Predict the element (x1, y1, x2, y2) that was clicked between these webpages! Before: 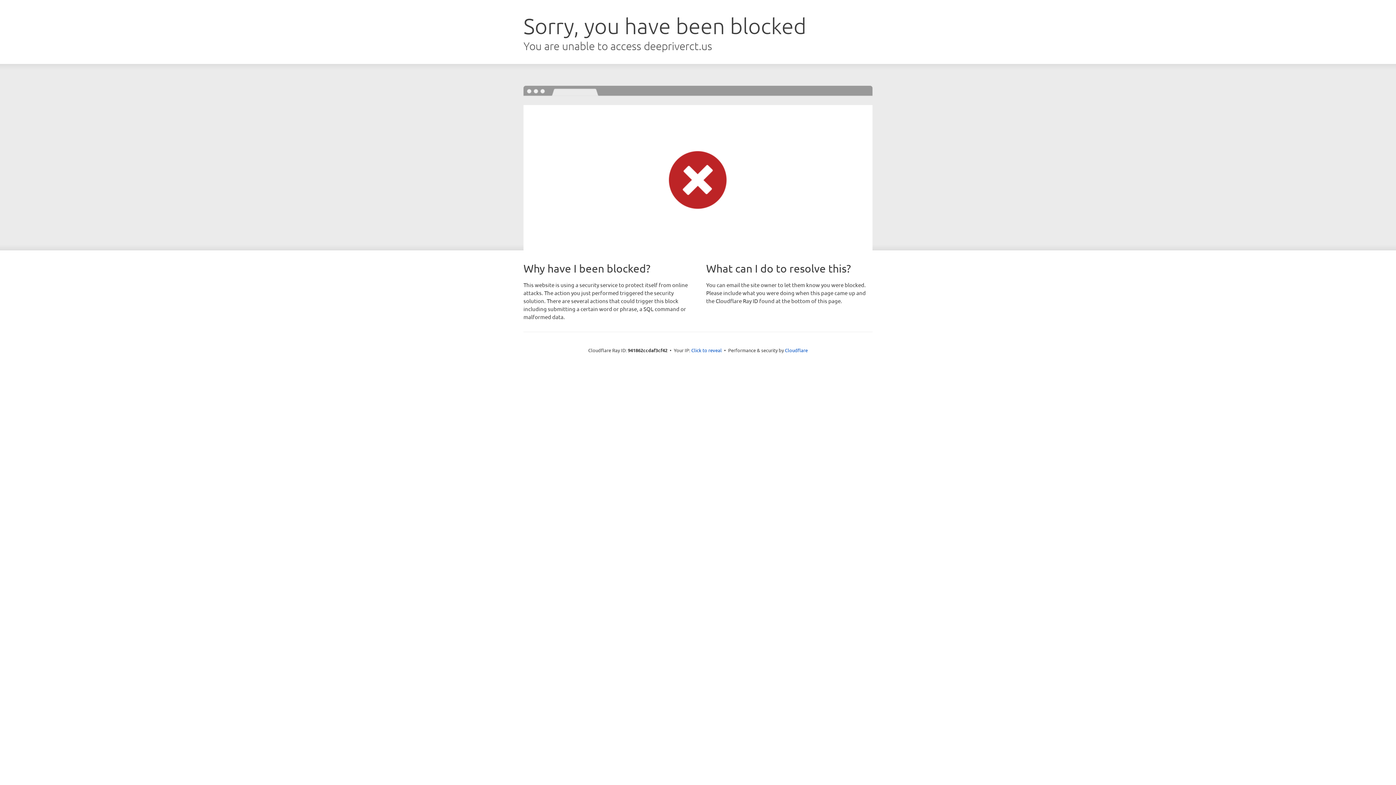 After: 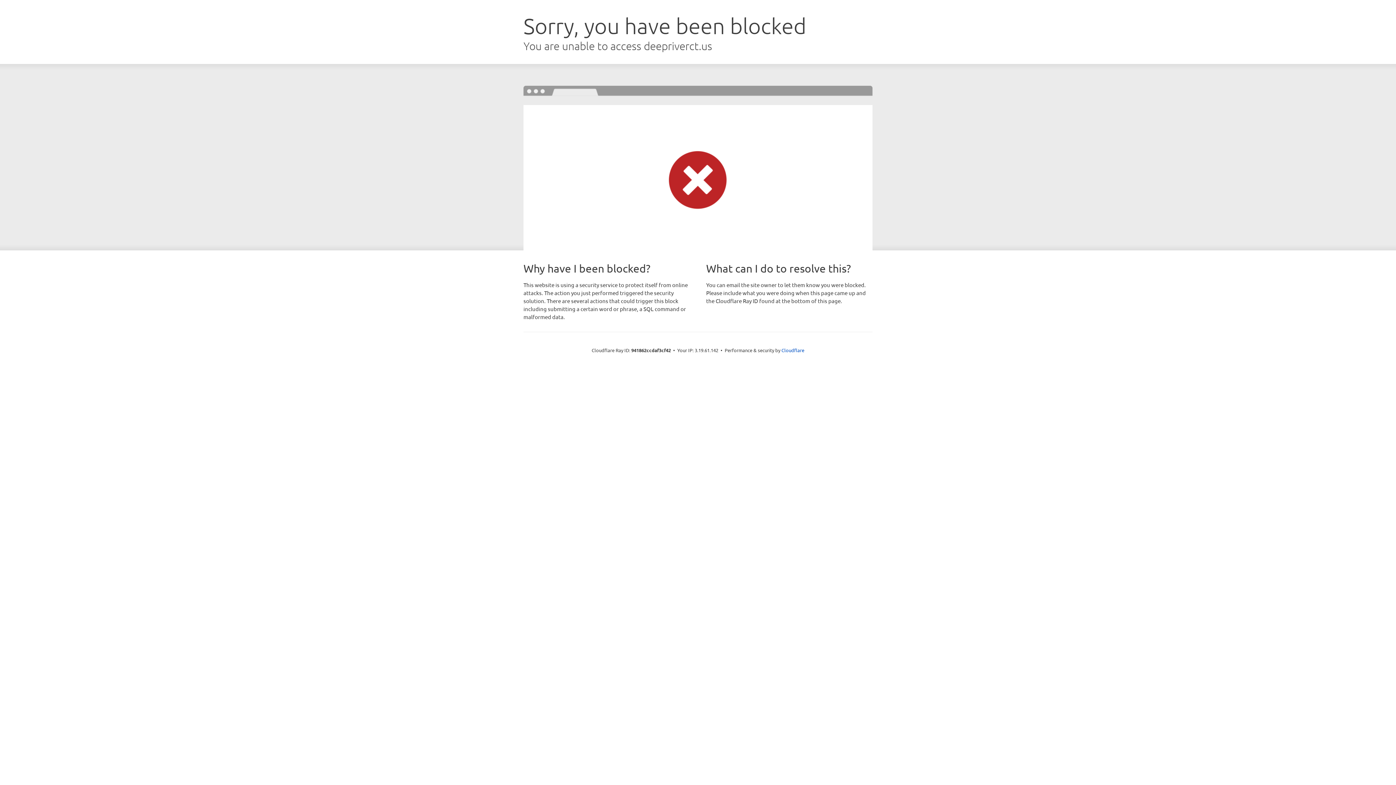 Action: bbox: (691, 346, 722, 353) label: Click to reveal